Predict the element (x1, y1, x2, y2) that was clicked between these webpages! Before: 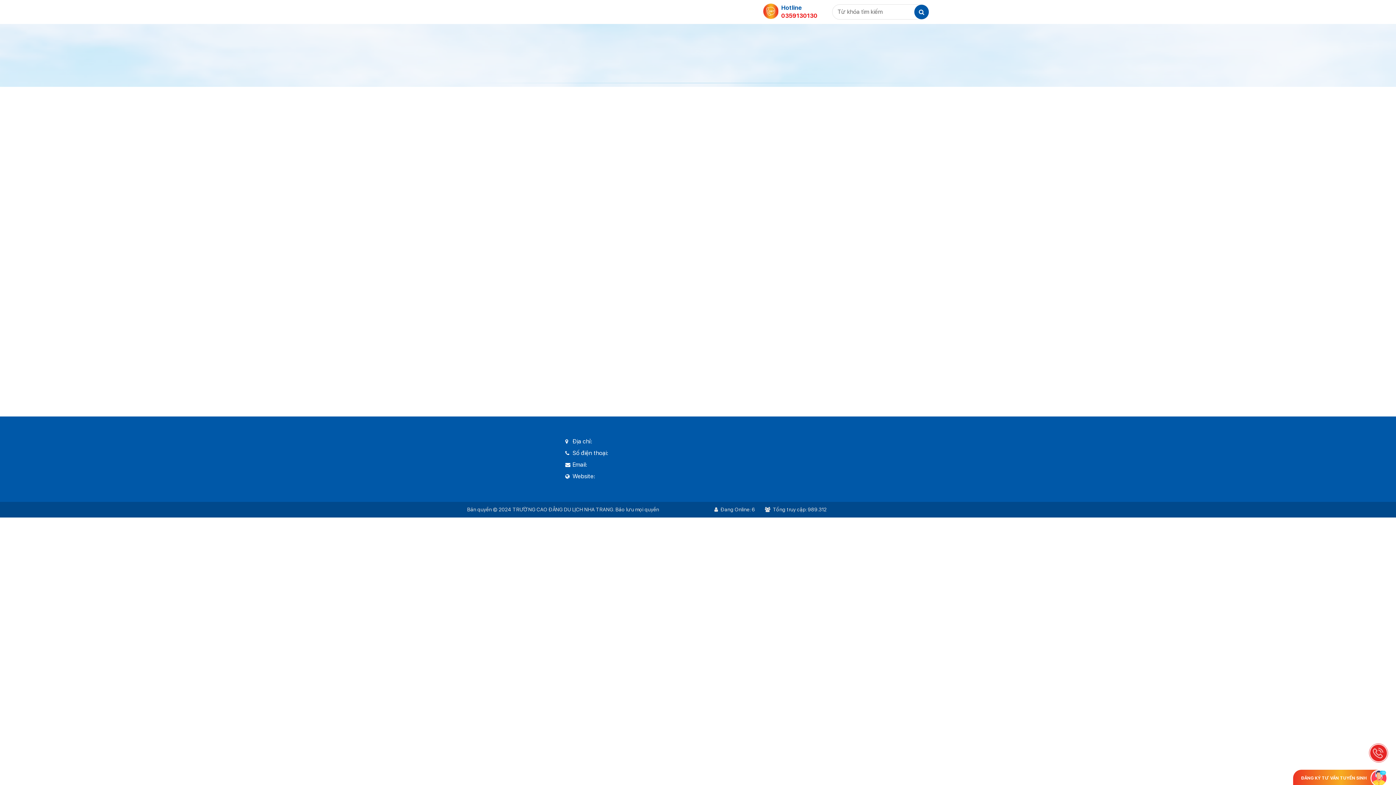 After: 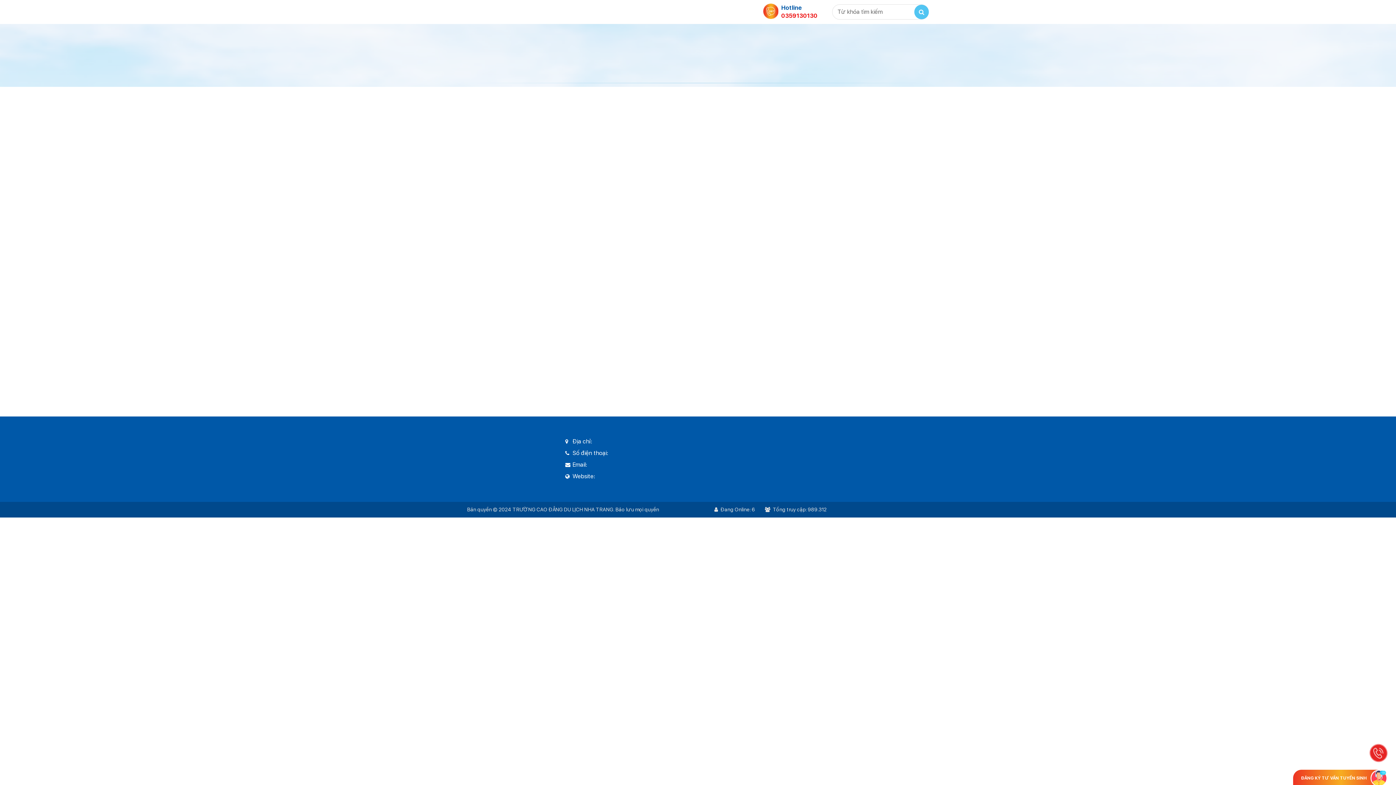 Action: bbox: (914, 4, 929, 19)